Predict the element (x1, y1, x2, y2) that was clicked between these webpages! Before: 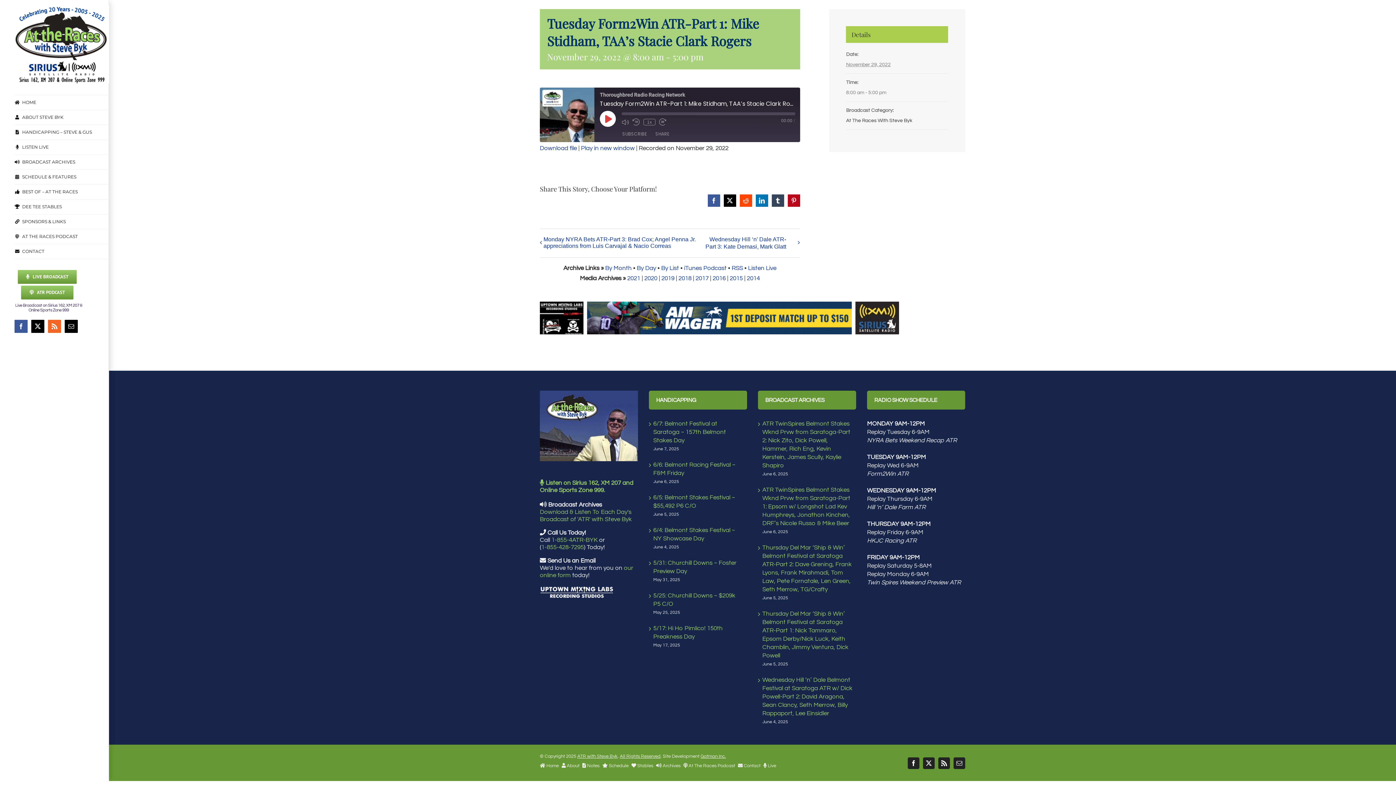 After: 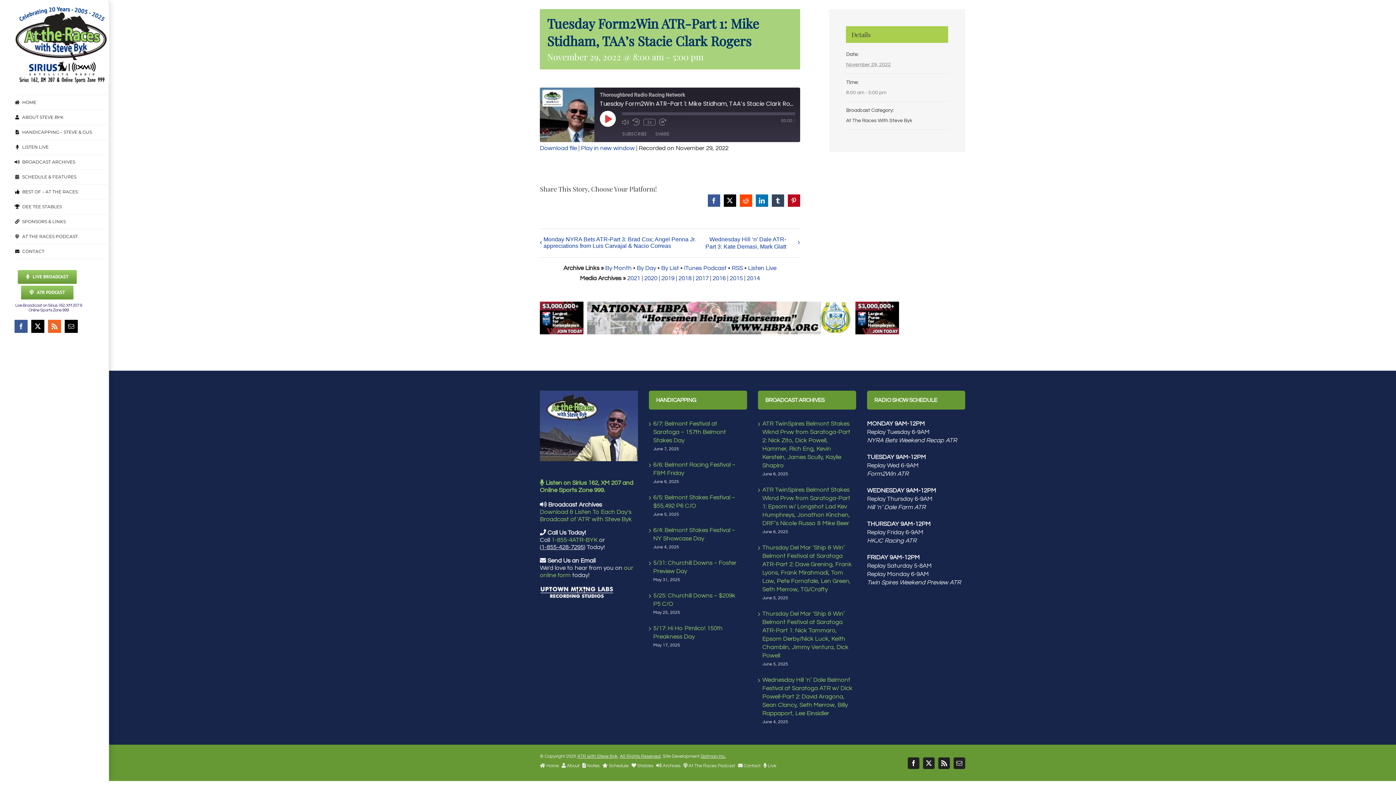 Action: bbox: (541, 544, 584, 550) label: 1-855-428-7295